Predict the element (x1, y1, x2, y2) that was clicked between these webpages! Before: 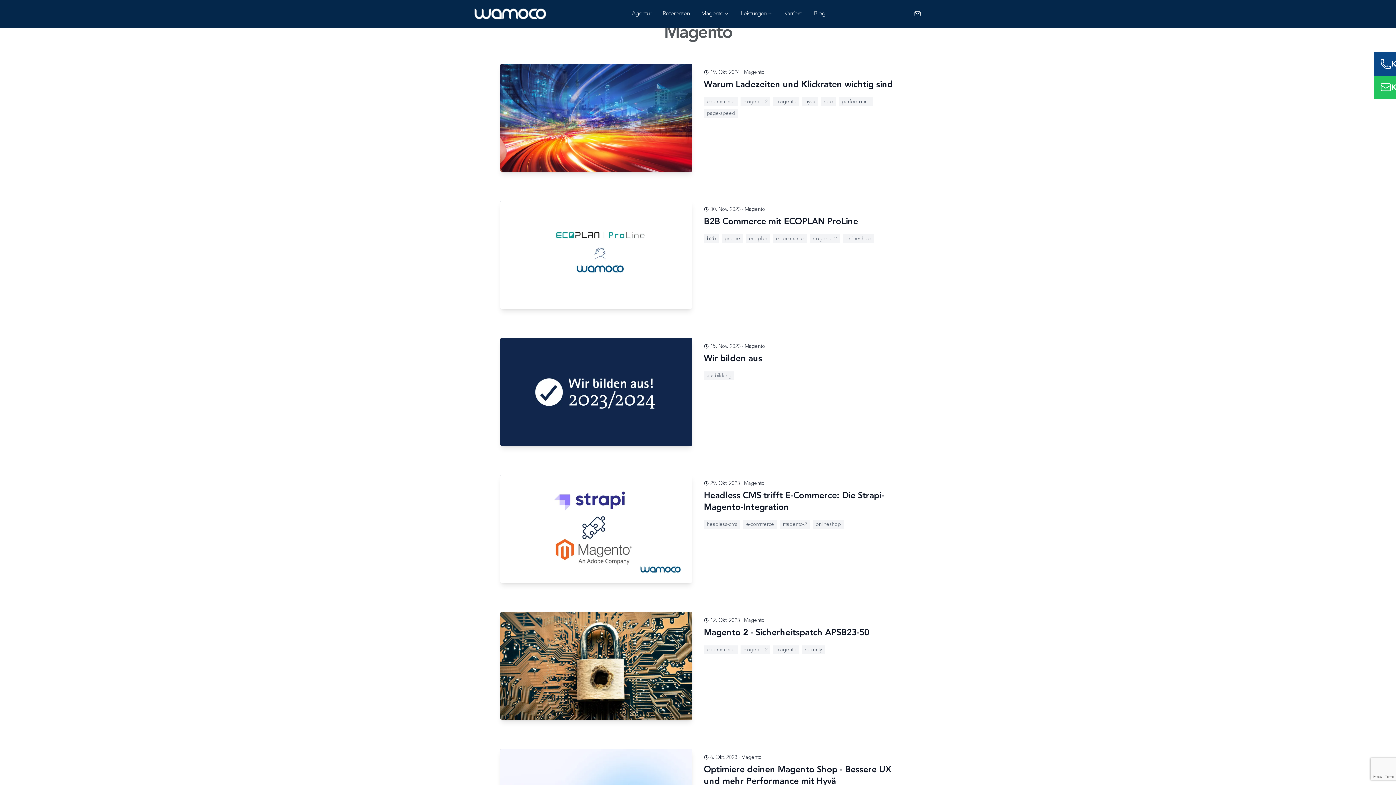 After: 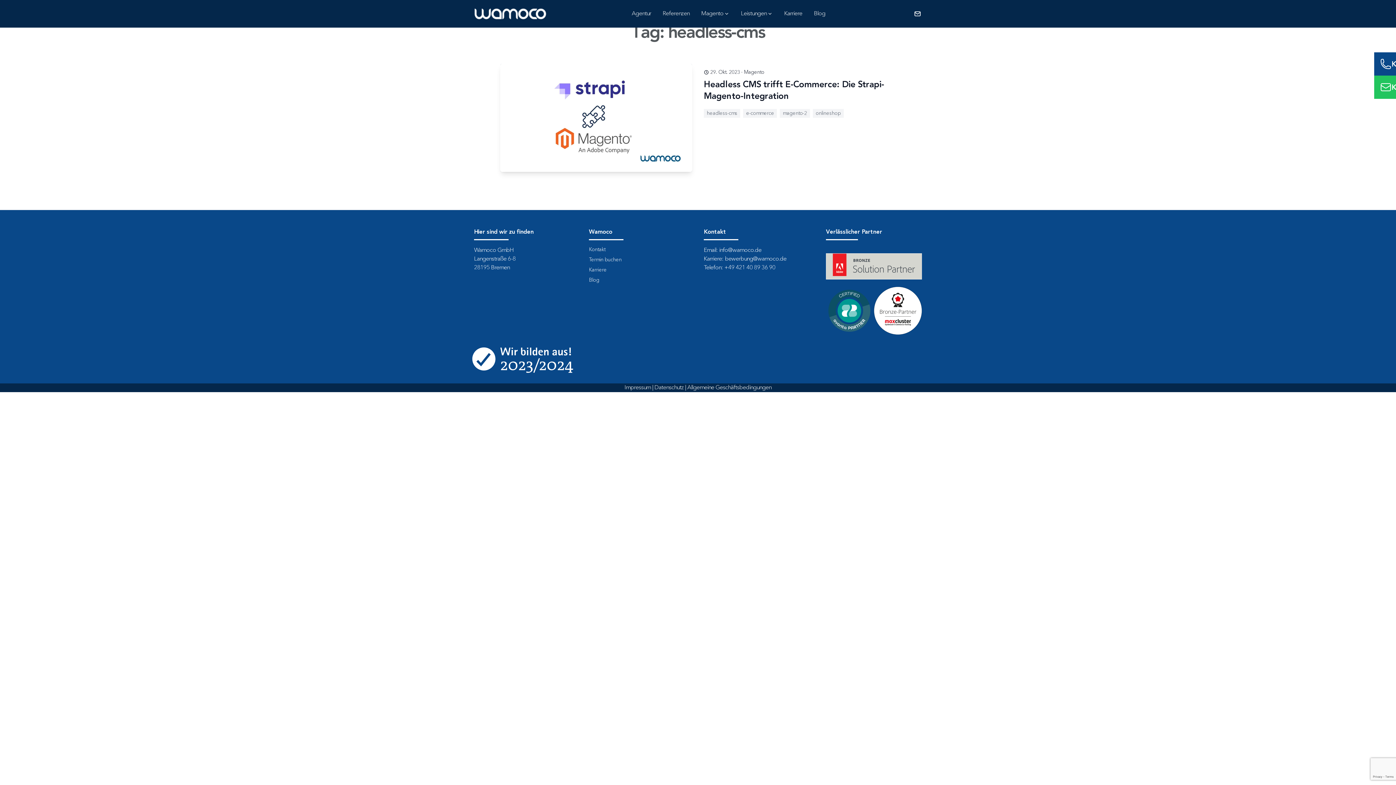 Action: bbox: (706, 522, 737, 527) label: headless-cms